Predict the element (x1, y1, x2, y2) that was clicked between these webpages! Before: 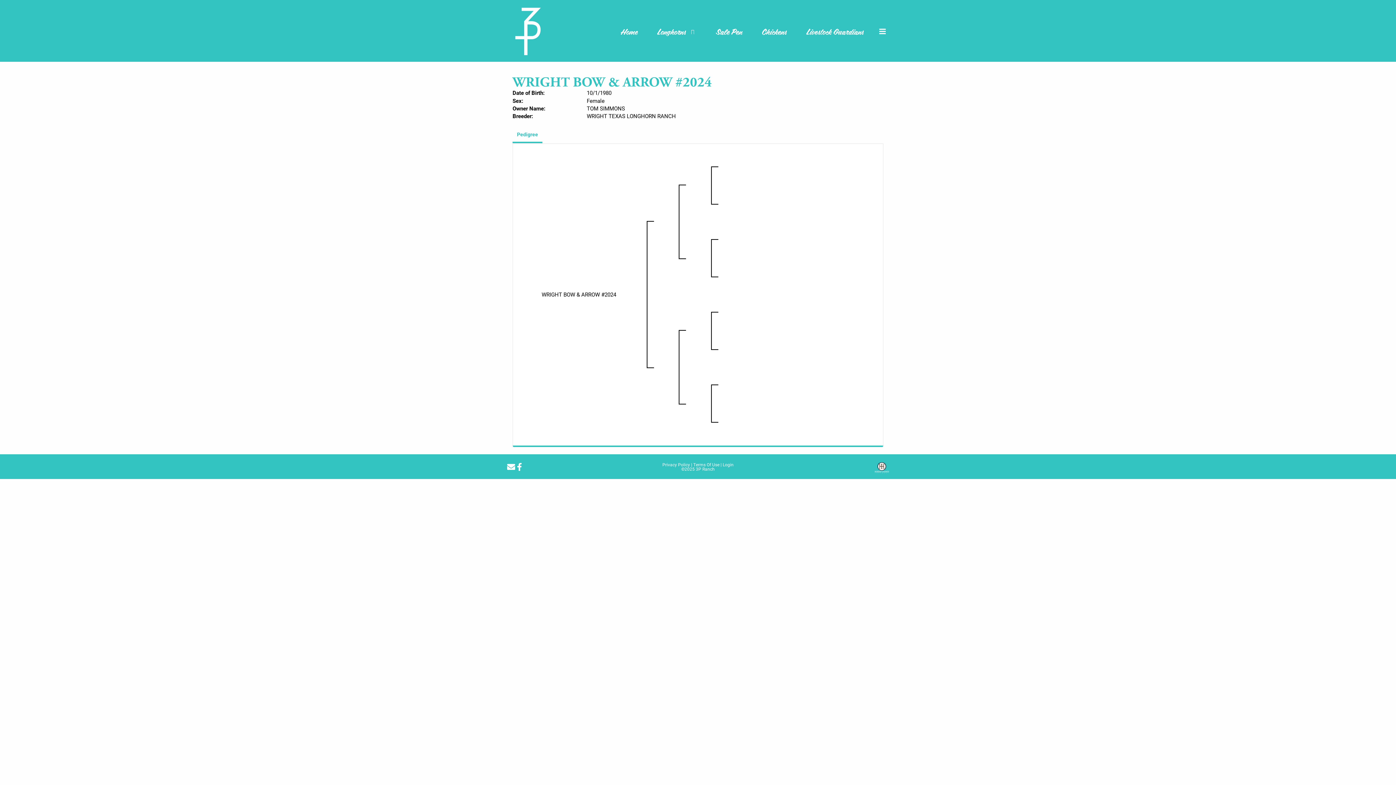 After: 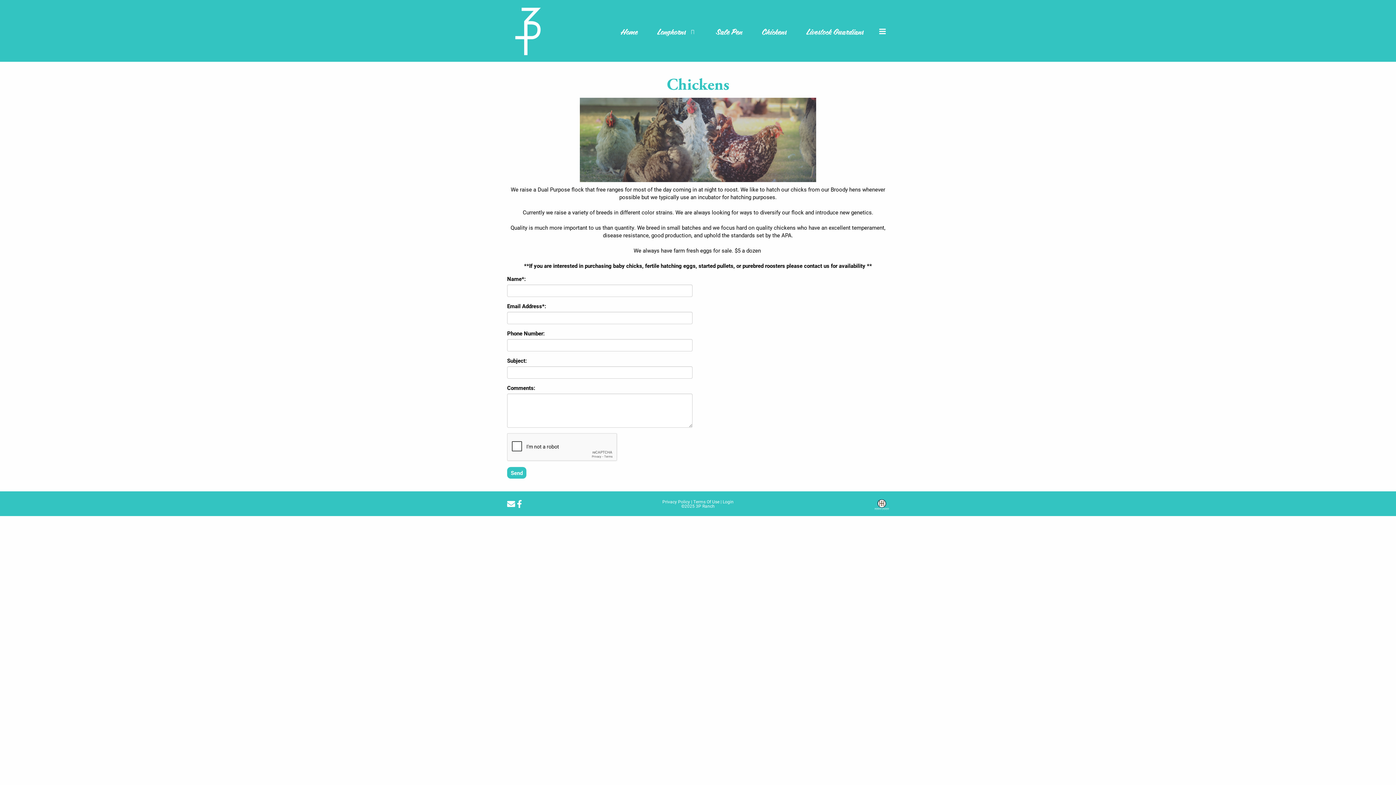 Action: bbox: (752, 12, 797, 46) label: Chickens